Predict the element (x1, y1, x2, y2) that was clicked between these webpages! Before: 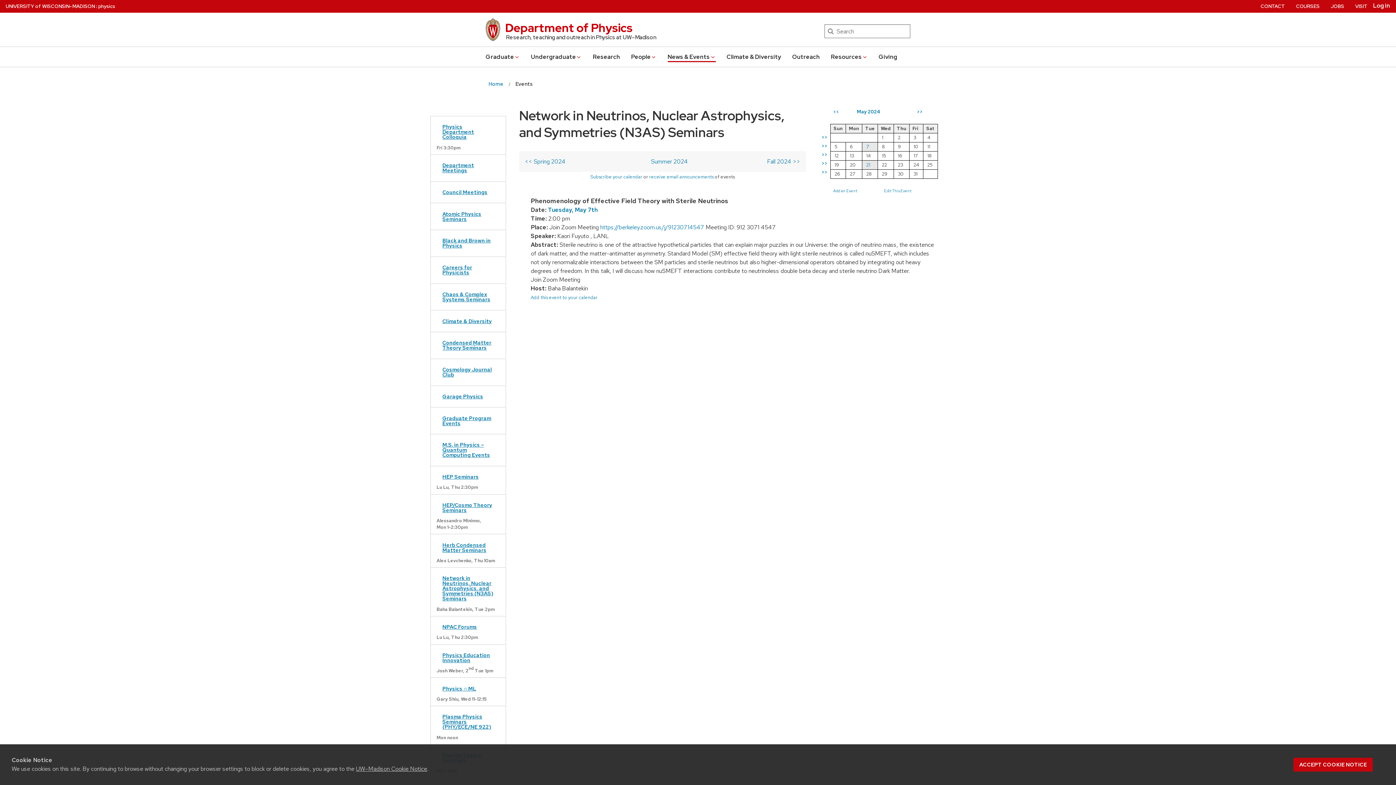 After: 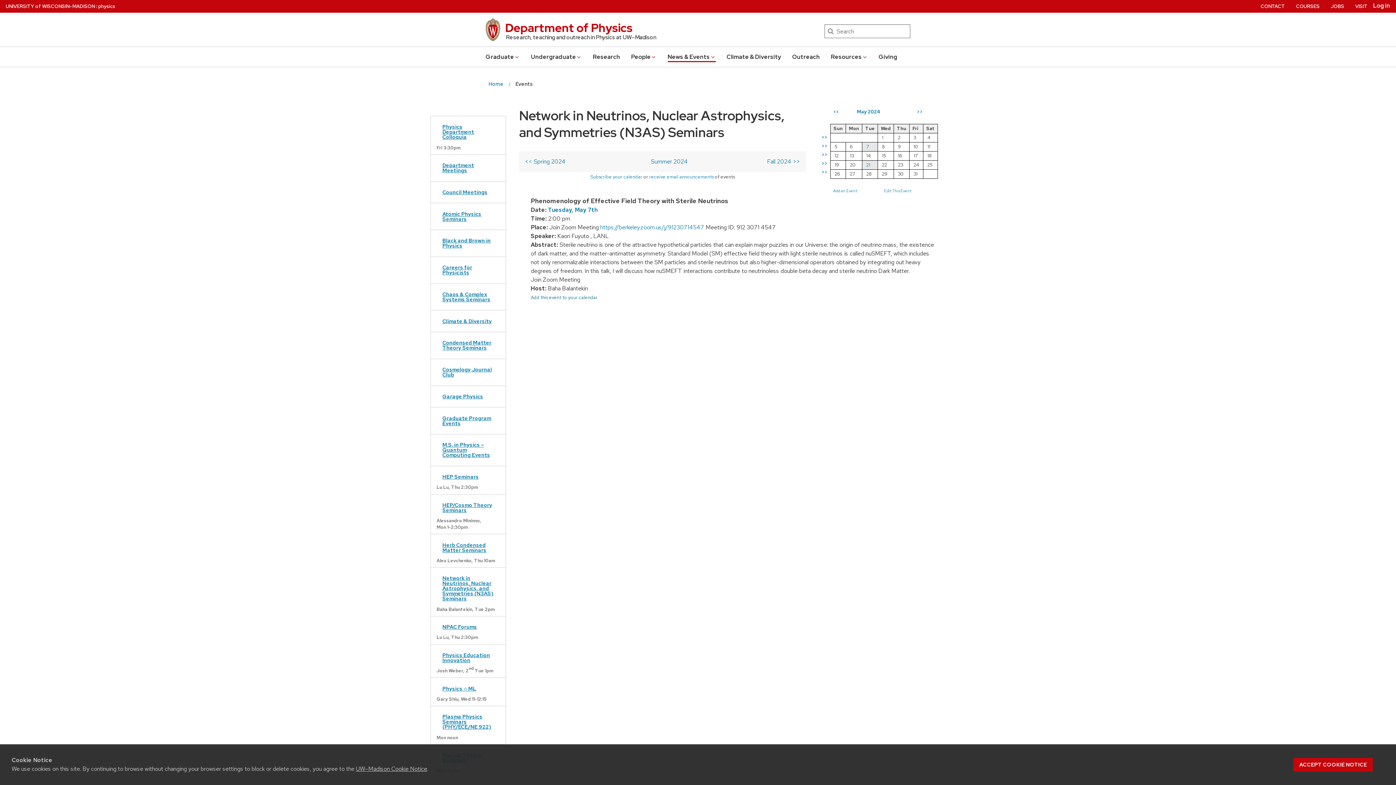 Action: bbox: (530, 294, 597, 300) label: Add this event to your calendar